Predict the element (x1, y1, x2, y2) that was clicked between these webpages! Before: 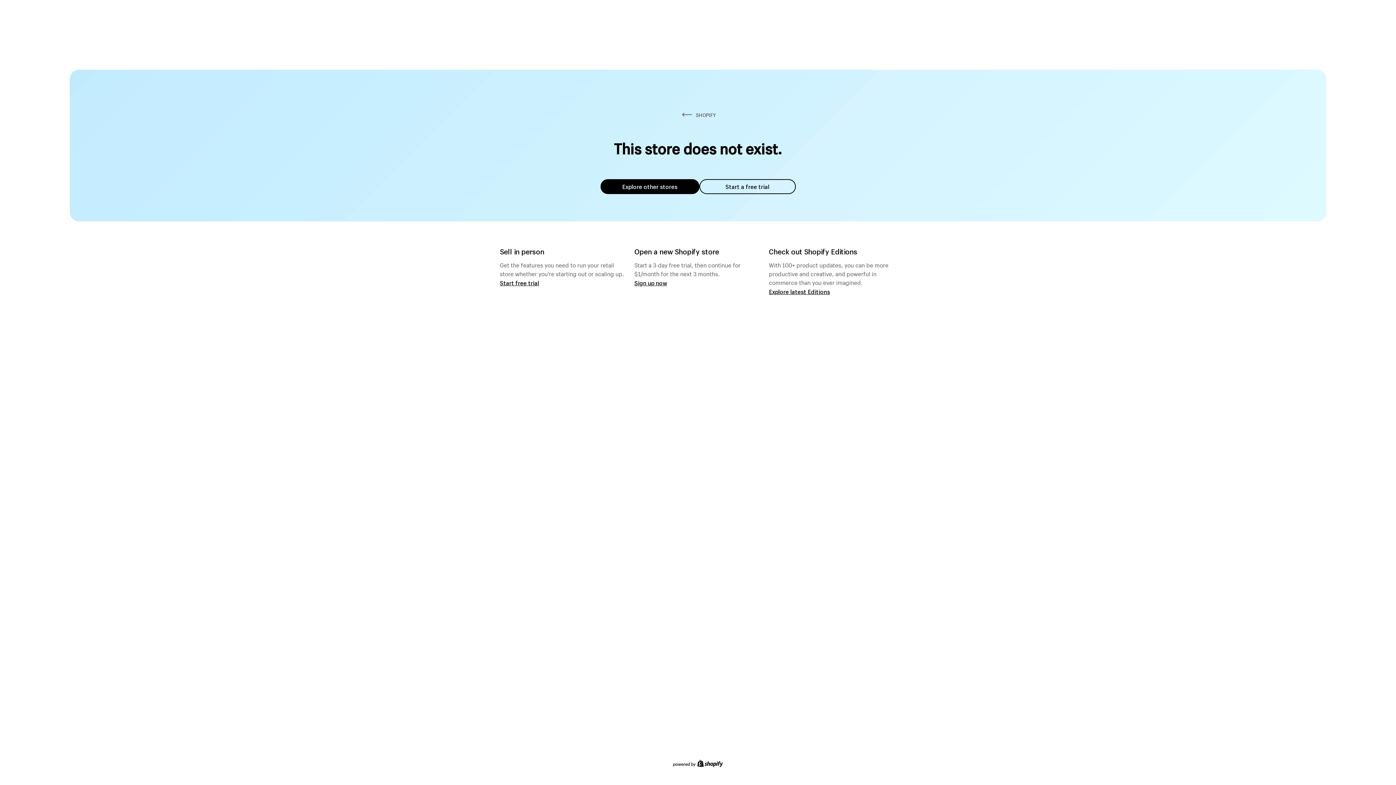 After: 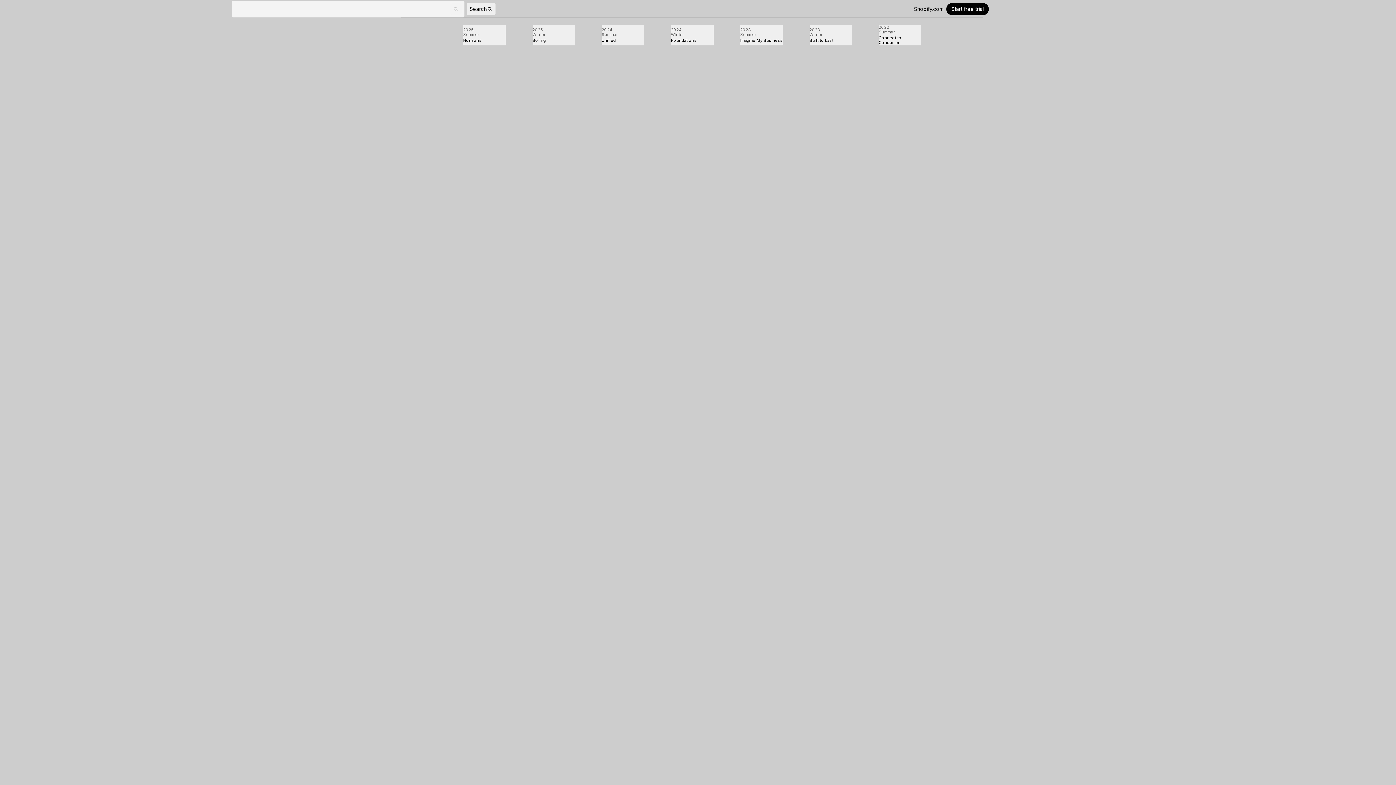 Action: label: Explore latest Editions bbox: (769, 287, 830, 295)